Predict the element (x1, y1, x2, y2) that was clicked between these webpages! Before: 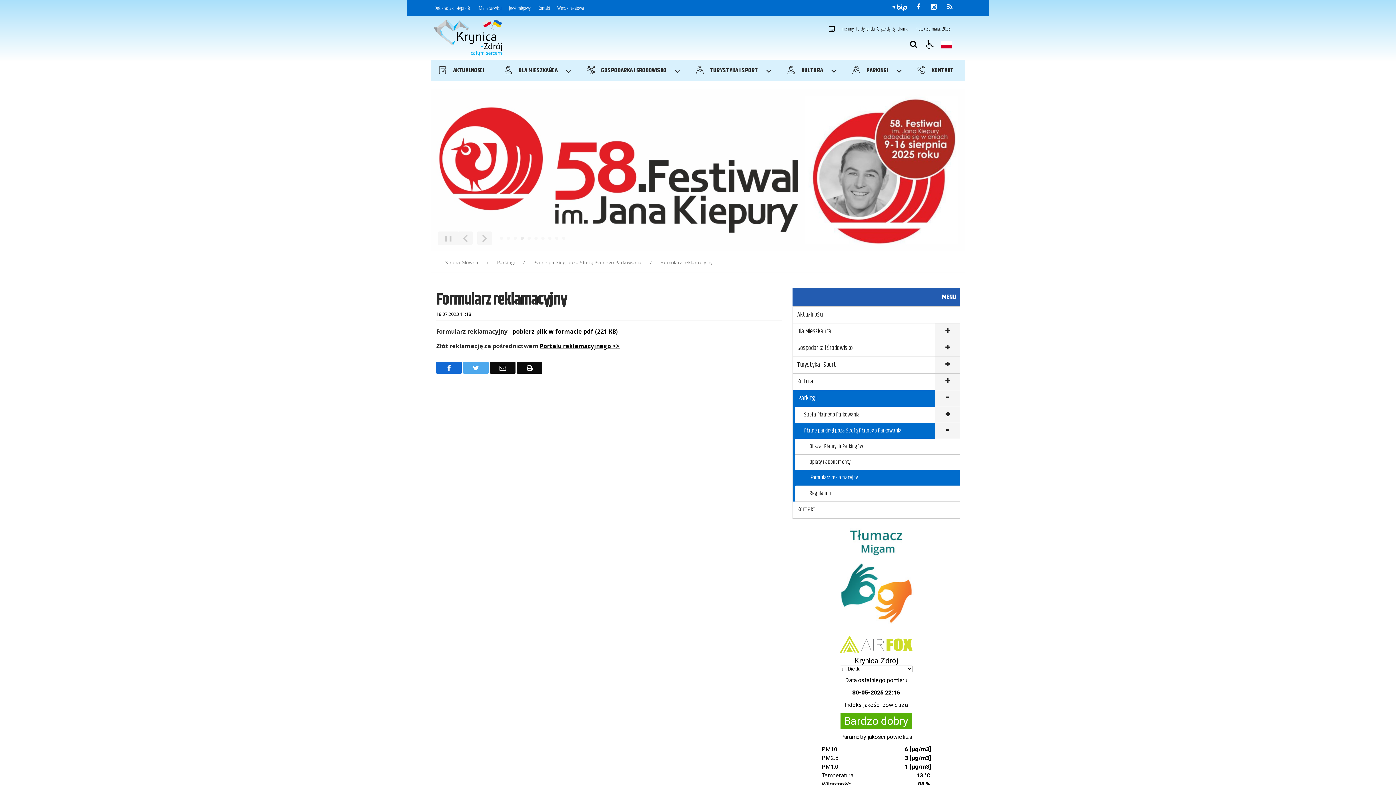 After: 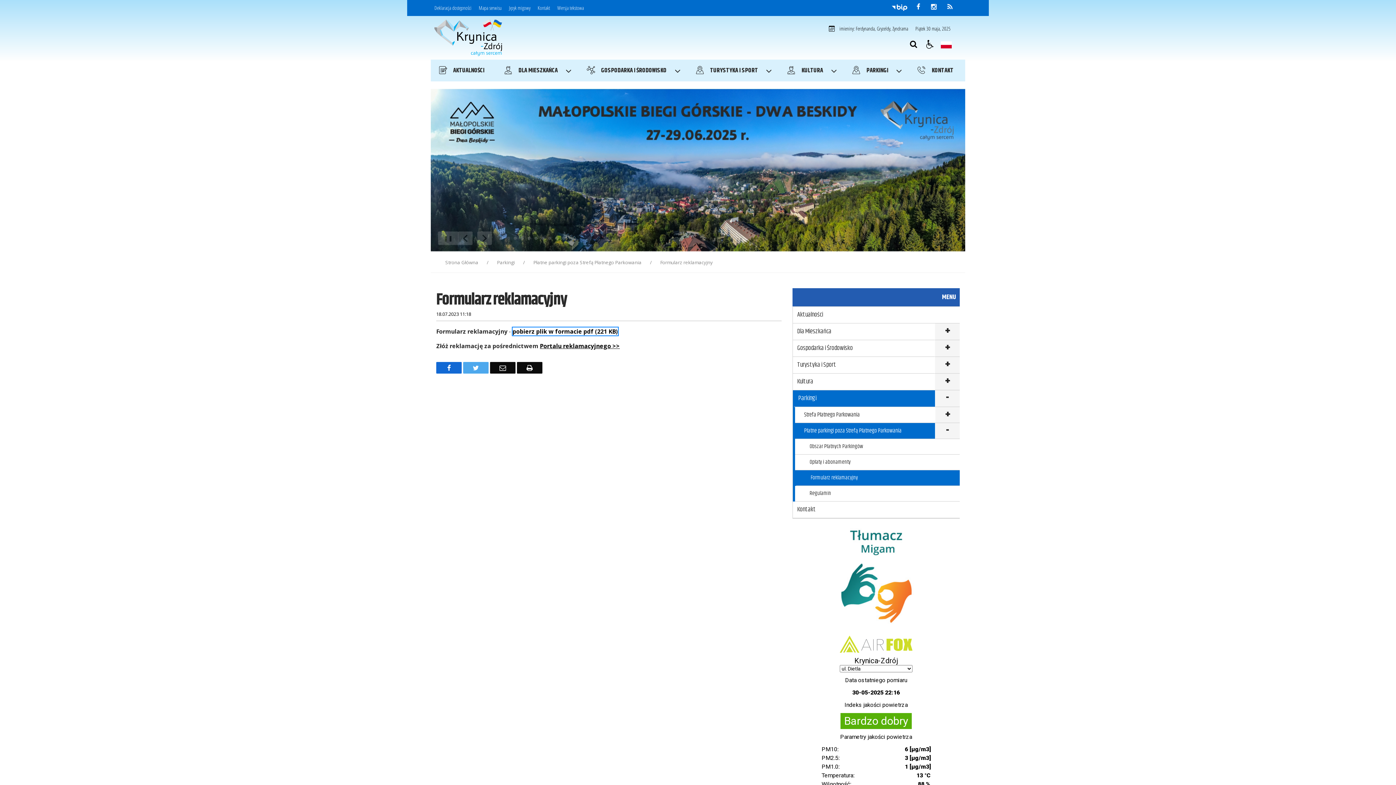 Action: label: pobierz plik w formacie pdf (221 KB) bbox: (512, 327, 618, 335)